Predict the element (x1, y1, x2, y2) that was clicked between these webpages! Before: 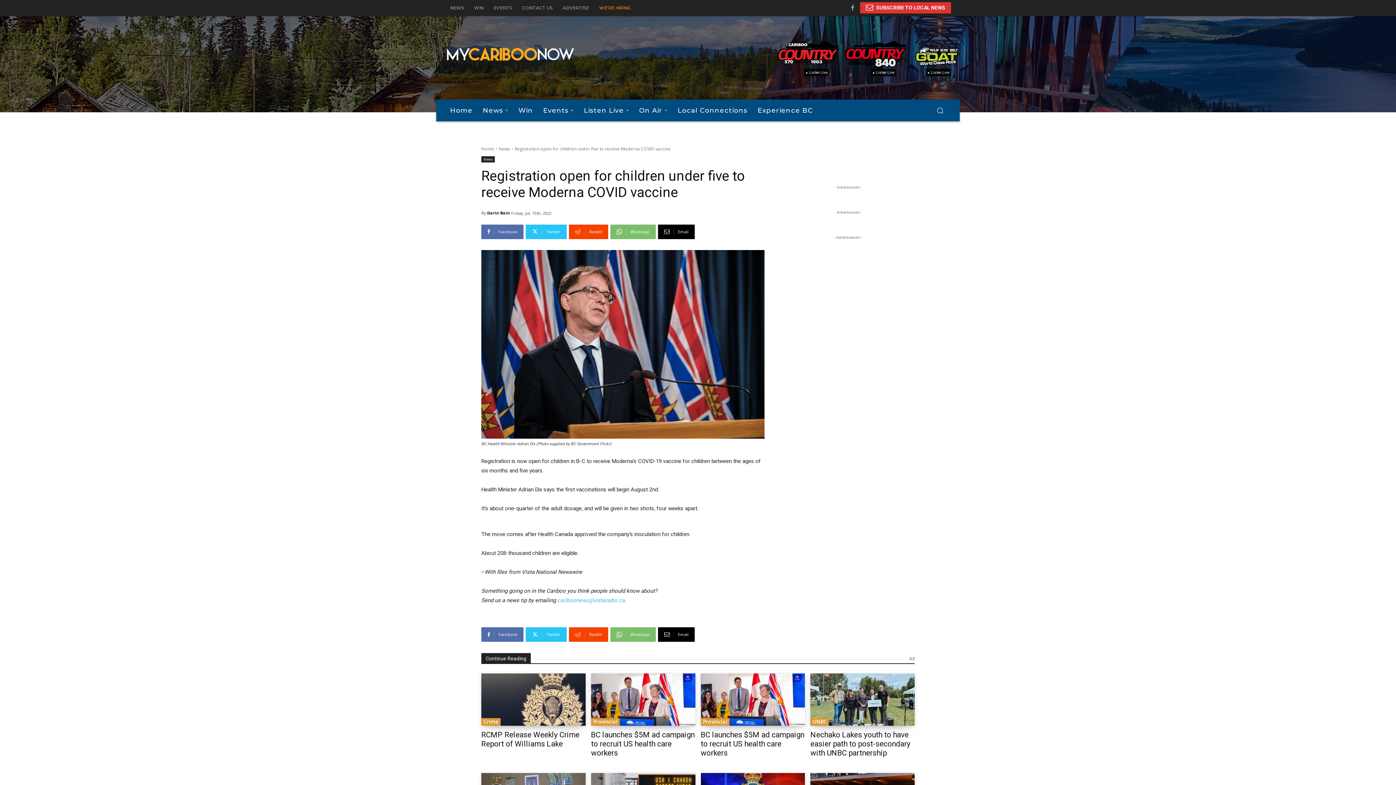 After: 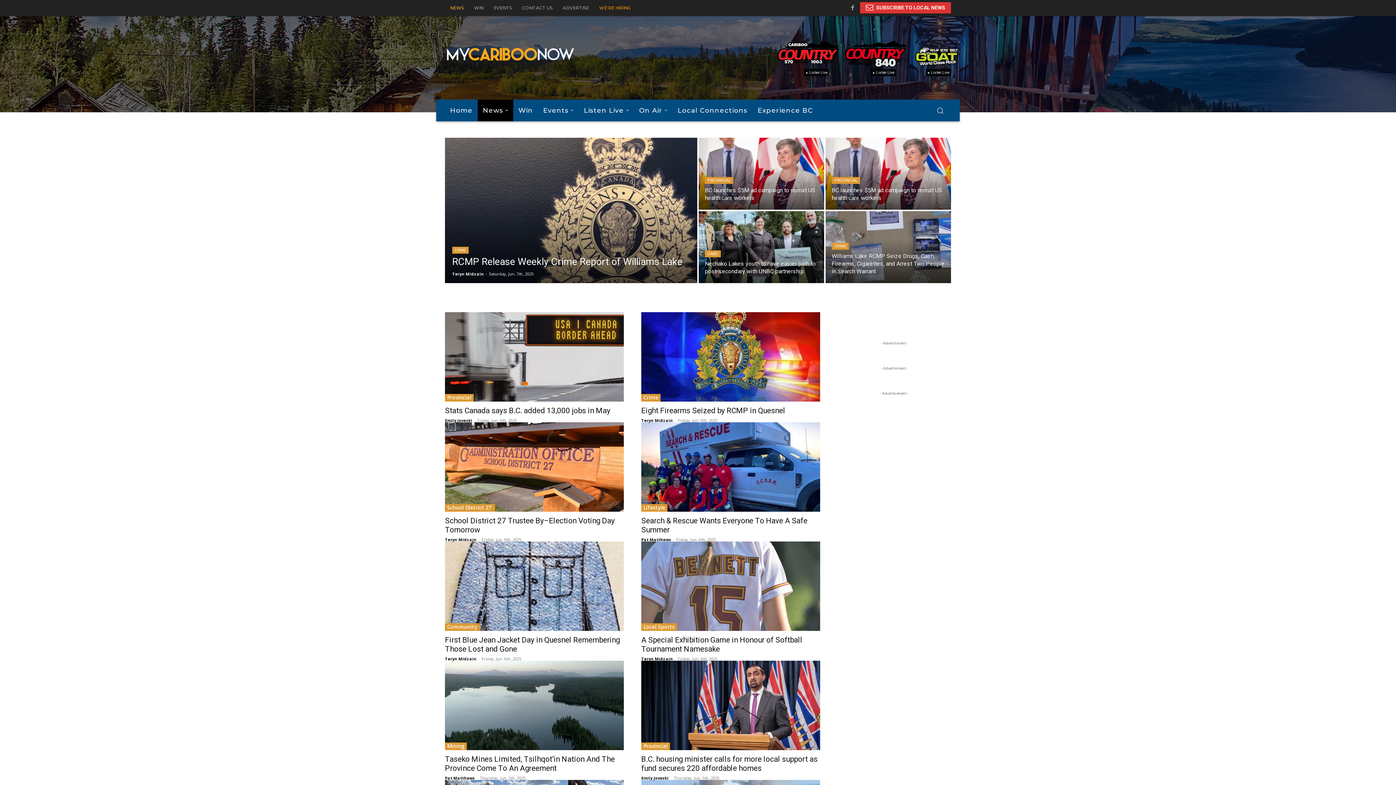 Action: label: News bbox: (481, 156, 494, 162)